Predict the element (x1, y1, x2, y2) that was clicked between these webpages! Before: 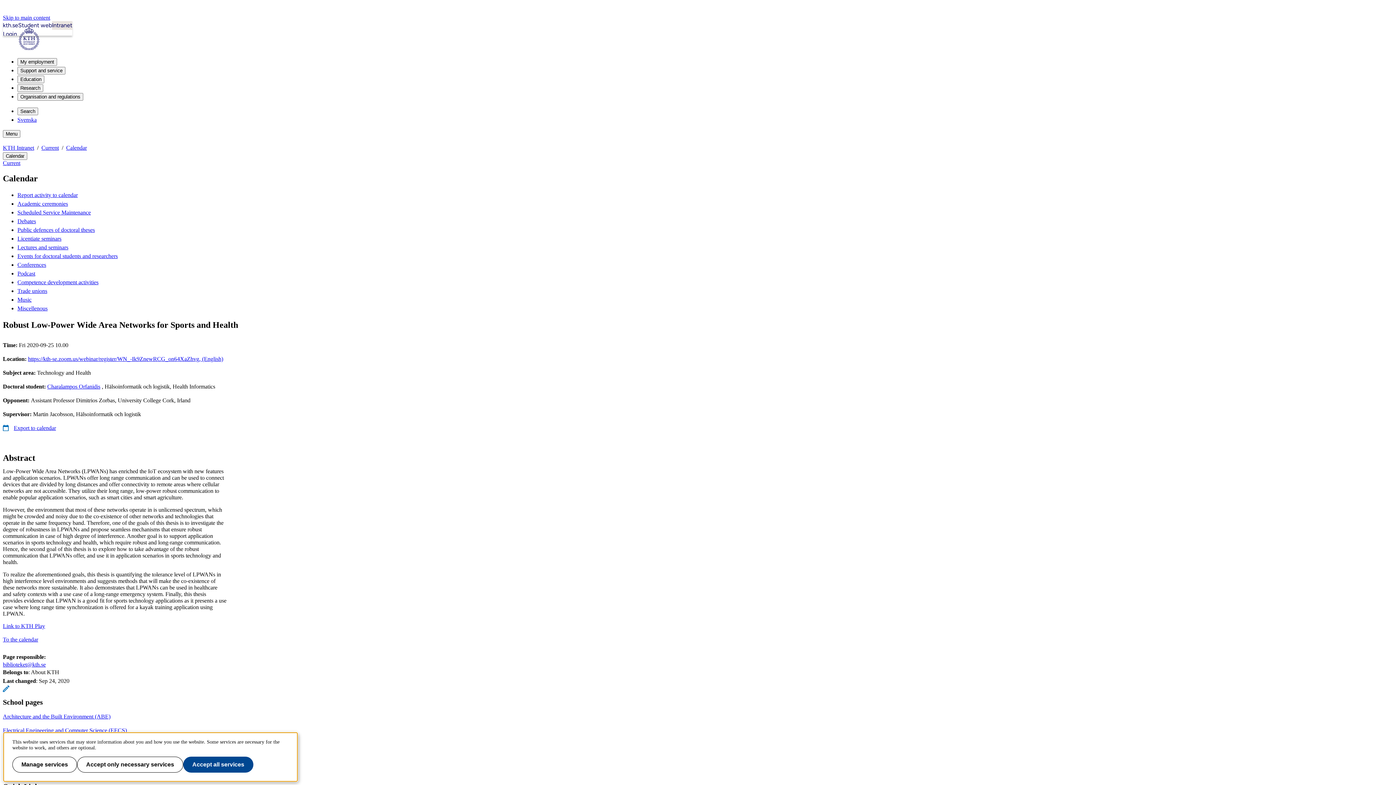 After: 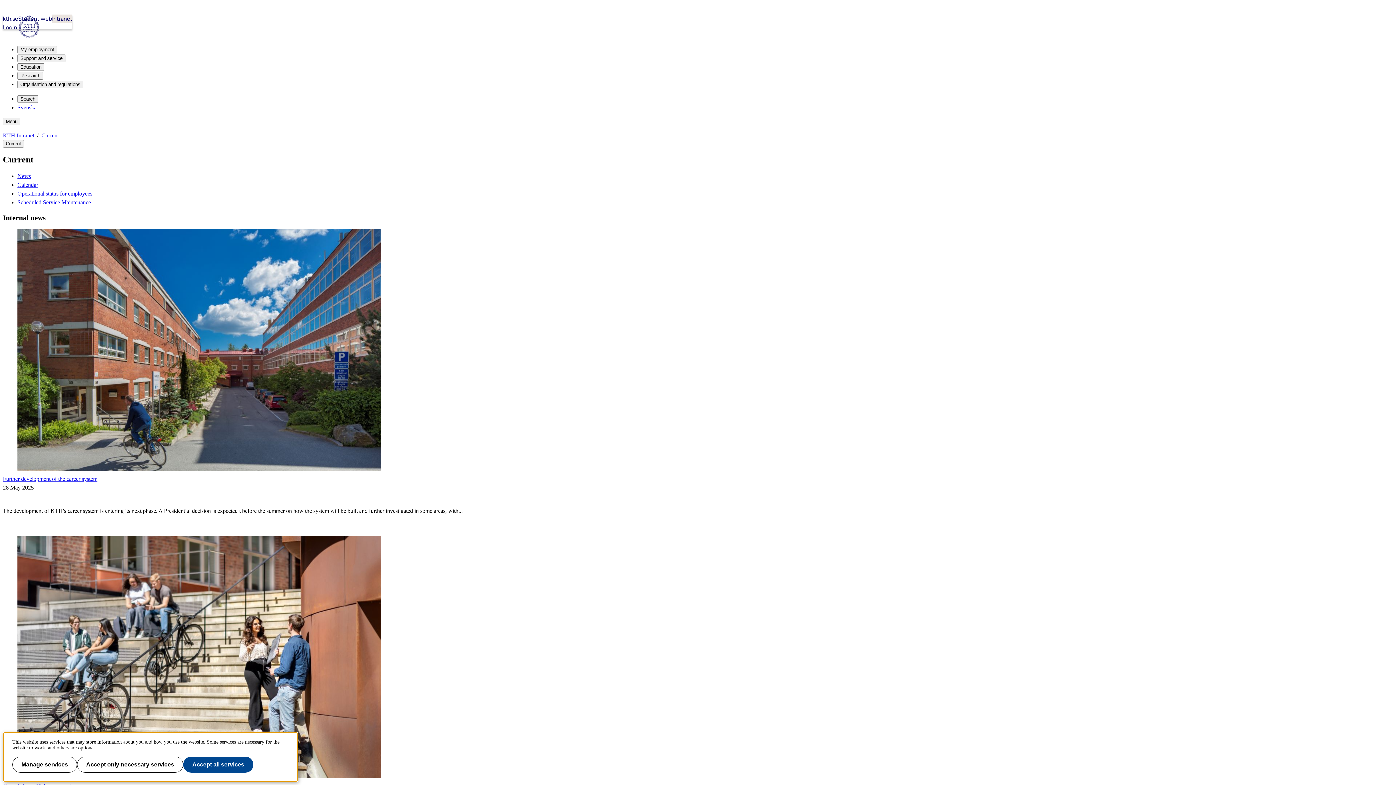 Action: label: Current bbox: (41, 144, 58, 150)